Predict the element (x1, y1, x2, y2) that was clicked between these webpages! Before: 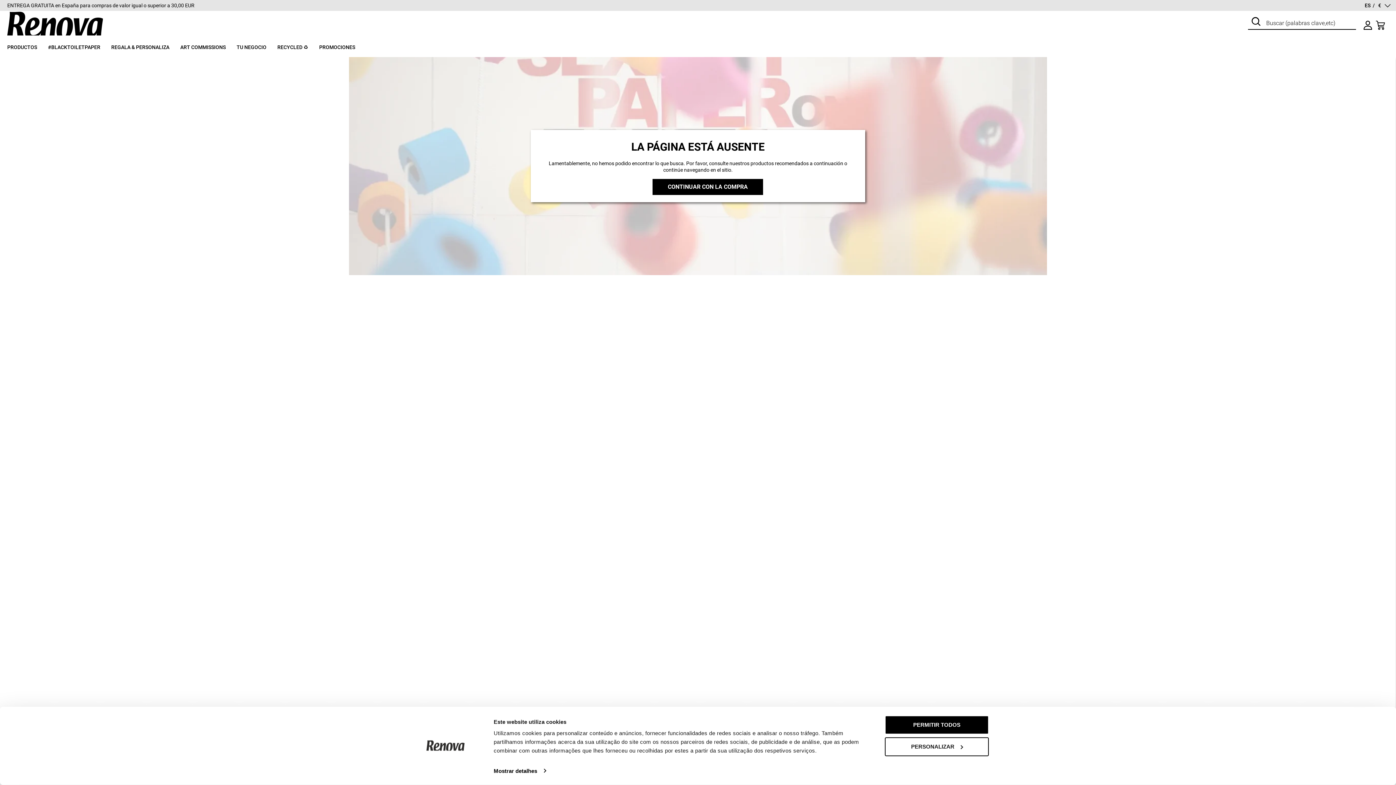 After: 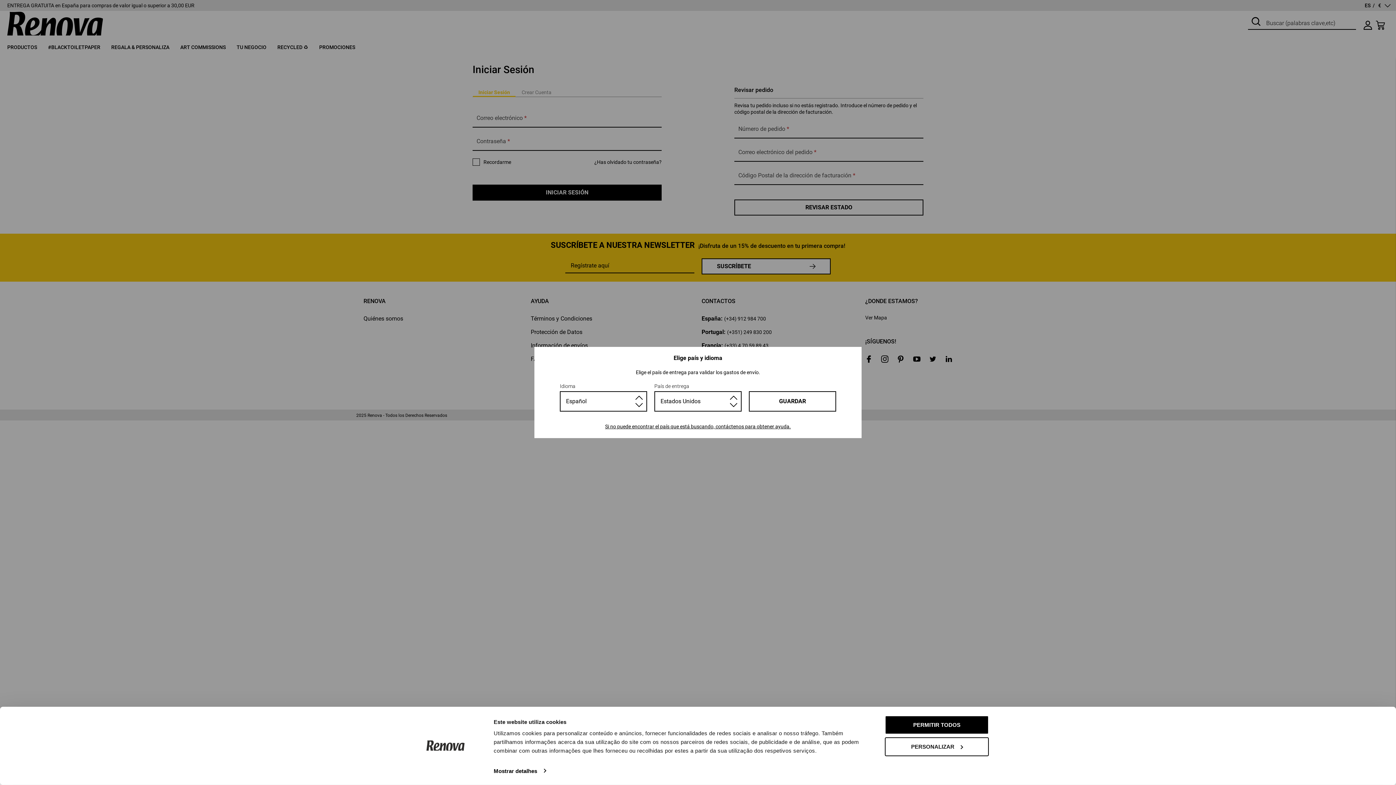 Action: bbox: (1356, 18, 1372, 31) label: Entrar con Mi Cuenta